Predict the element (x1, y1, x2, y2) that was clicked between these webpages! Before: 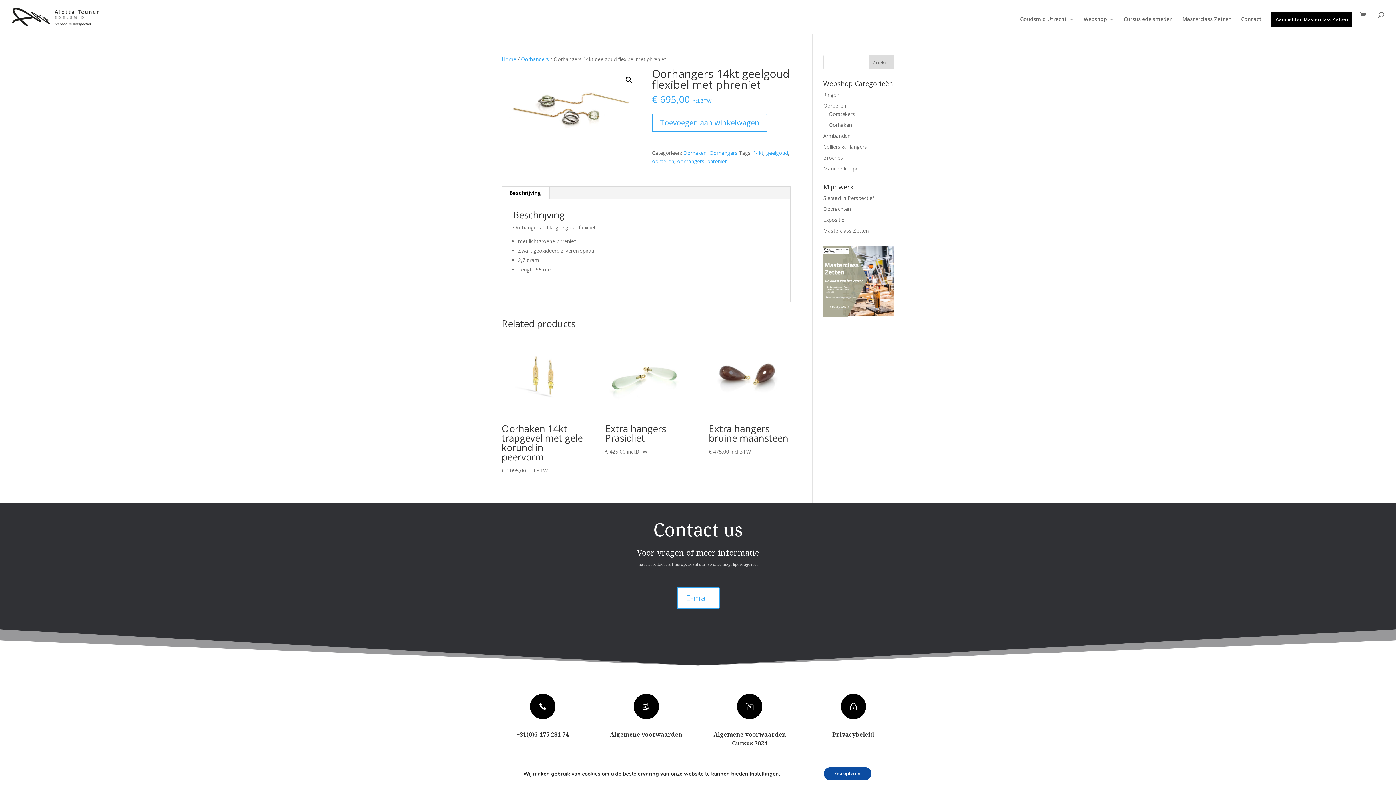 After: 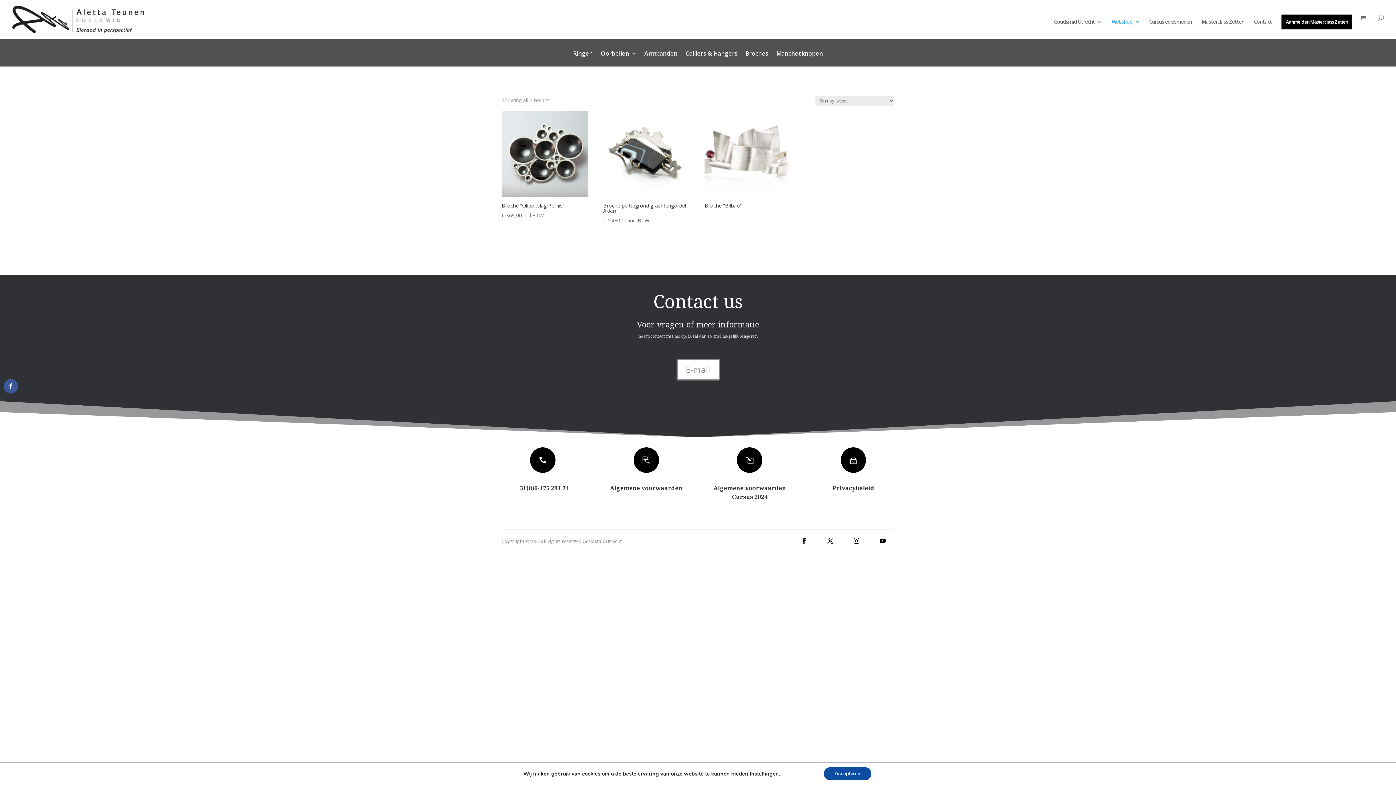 Action: bbox: (823, 154, 843, 161) label: Broches